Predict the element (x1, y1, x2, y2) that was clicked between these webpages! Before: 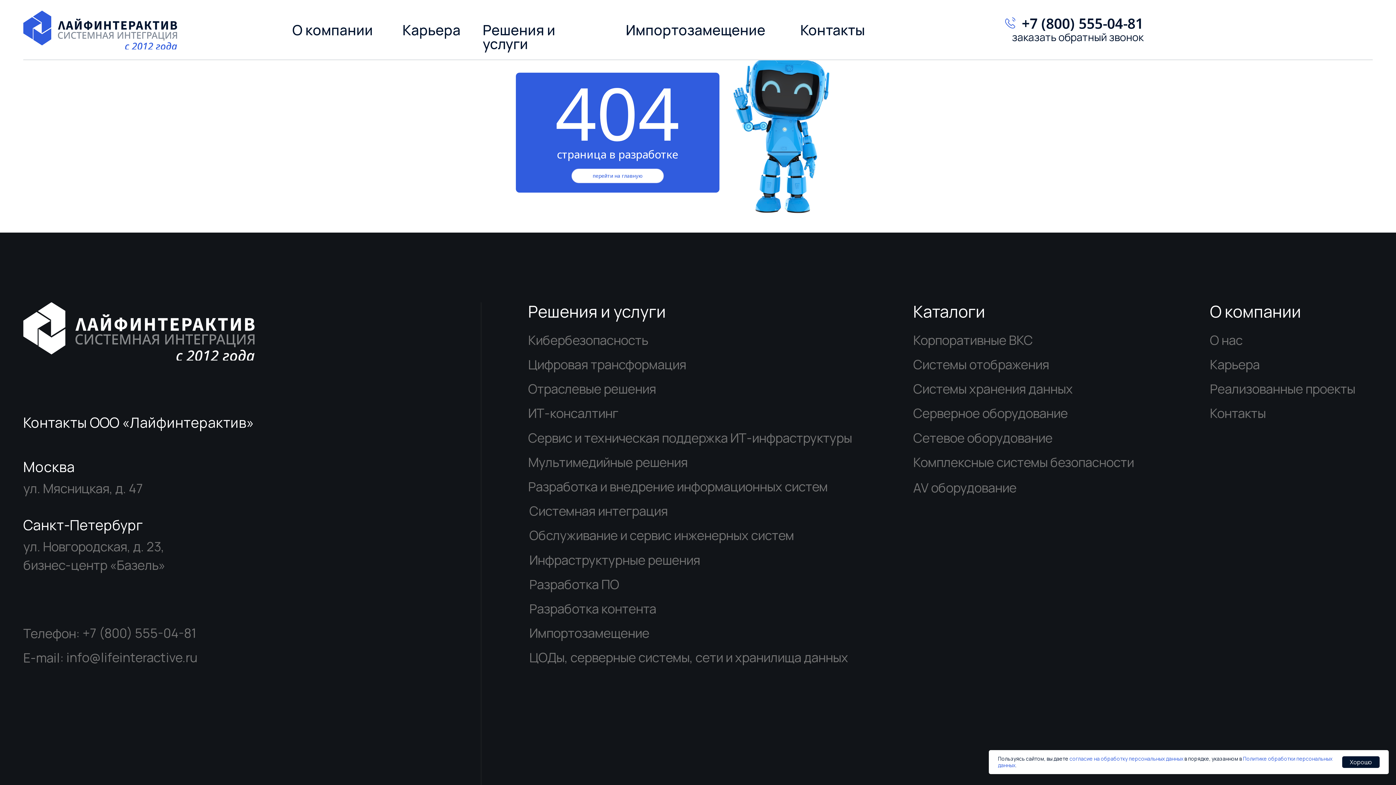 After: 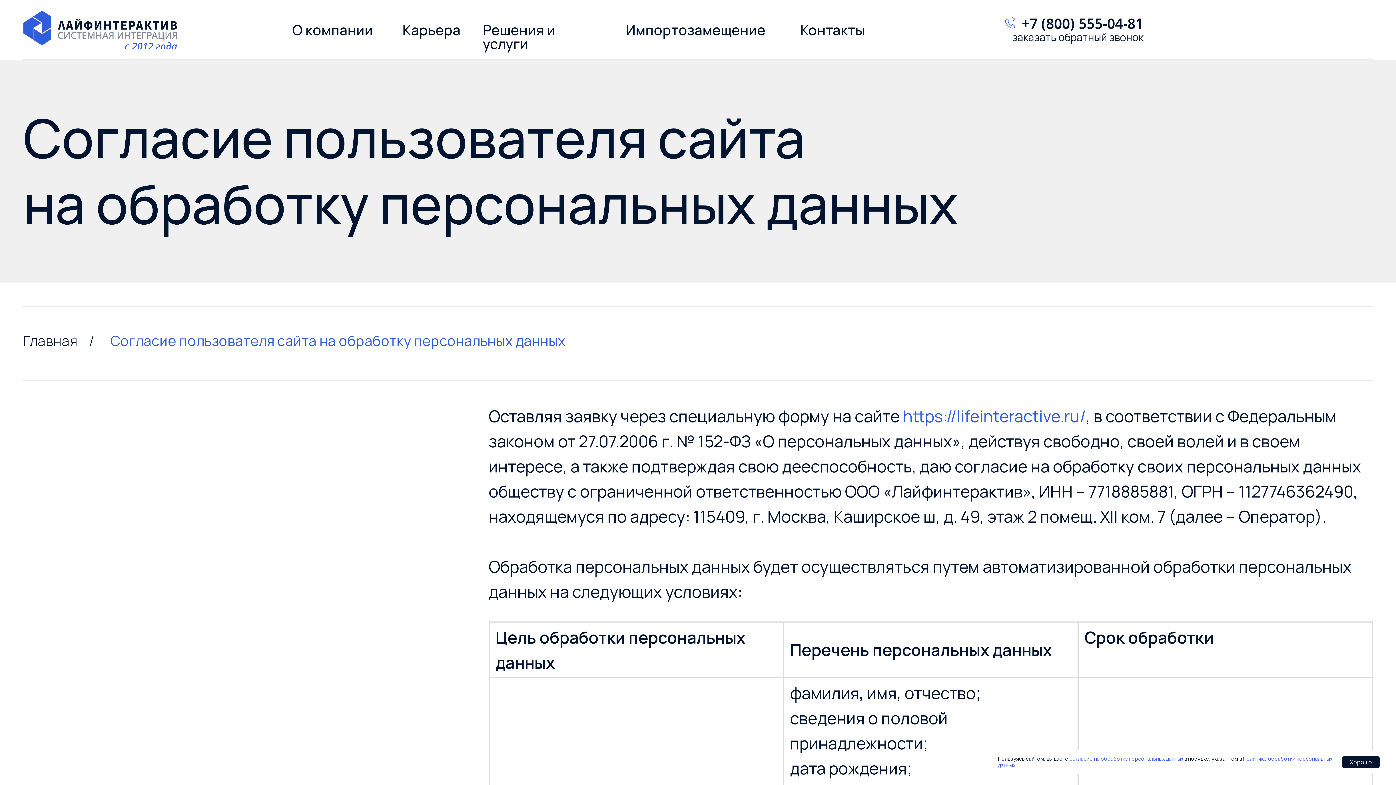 Action: bbox: (1069, 755, 1183, 762) label: согласие на обработку персональных данных